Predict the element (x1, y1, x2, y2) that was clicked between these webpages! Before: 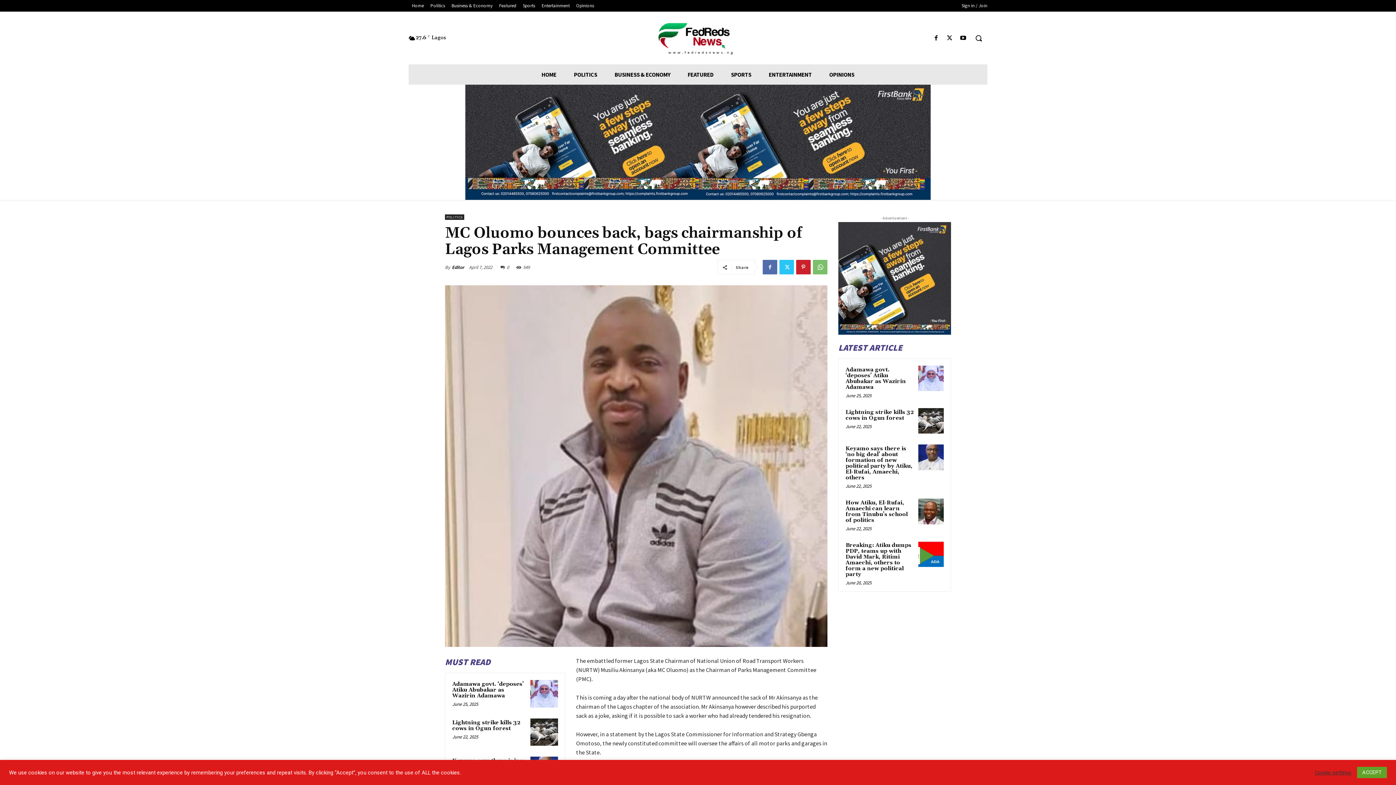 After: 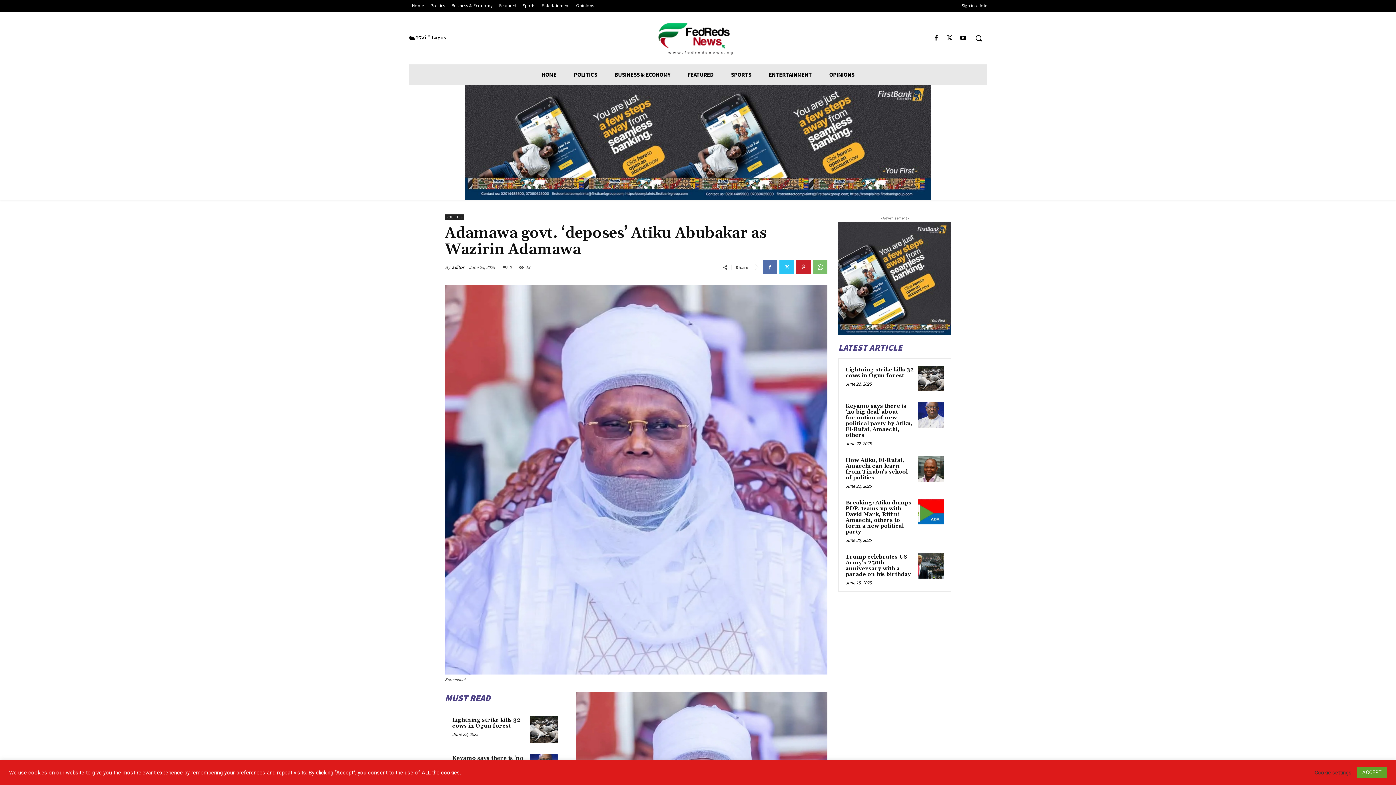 Action: label: Adamawa govt. ‘deposes’ Atiku Abubakar as Wazirin Adamawa bbox: (452, 681, 524, 699)